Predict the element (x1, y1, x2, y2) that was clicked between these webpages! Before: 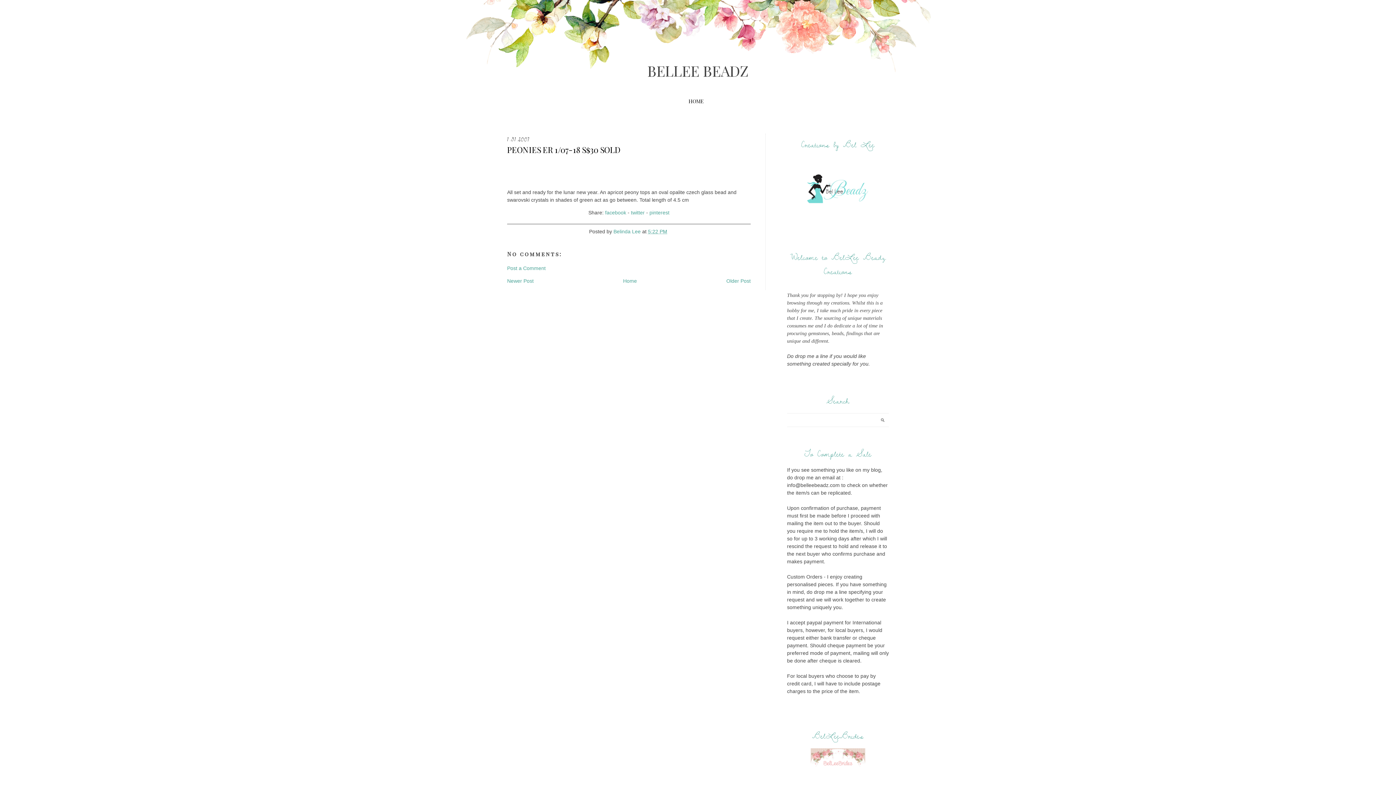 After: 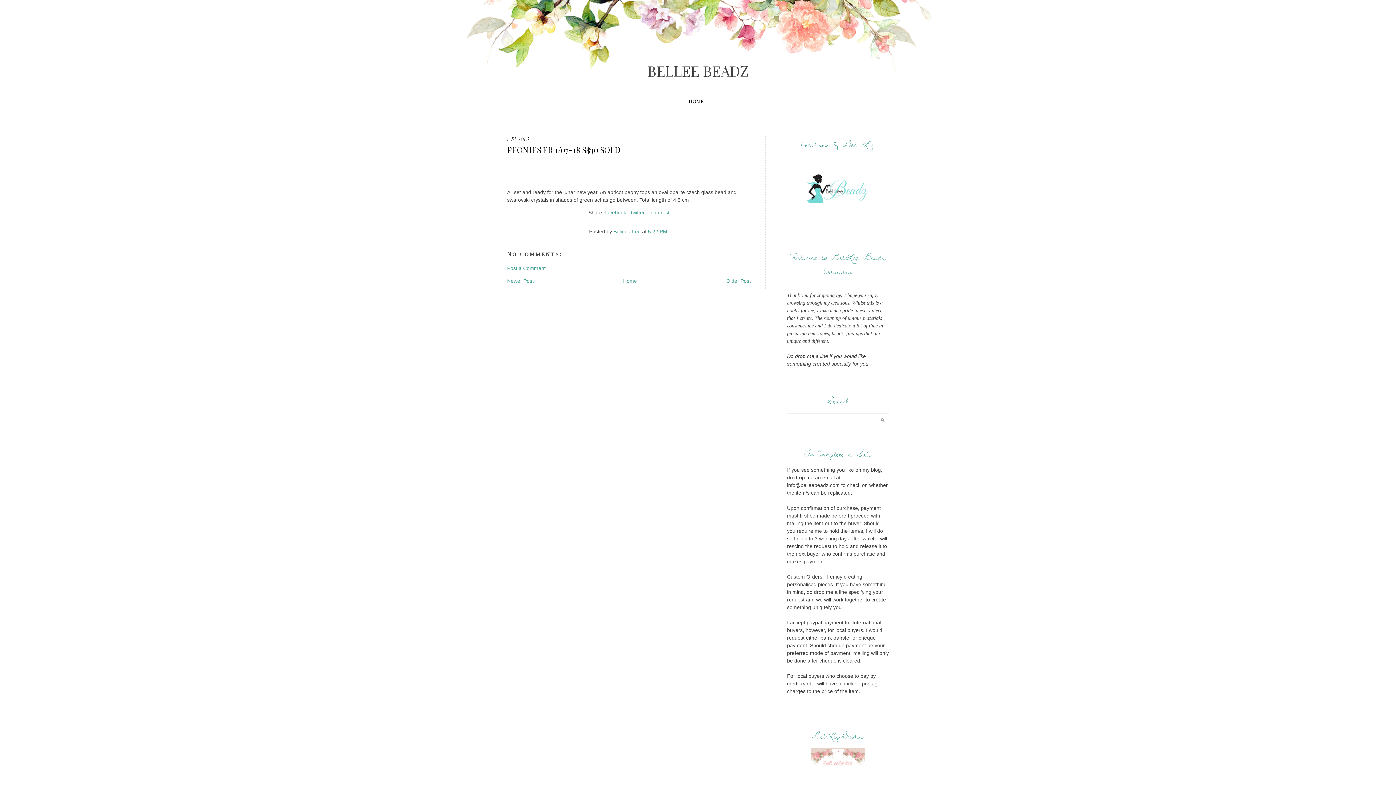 Action: label: 5:22 PM bbox: (648, 228, 667, 234)